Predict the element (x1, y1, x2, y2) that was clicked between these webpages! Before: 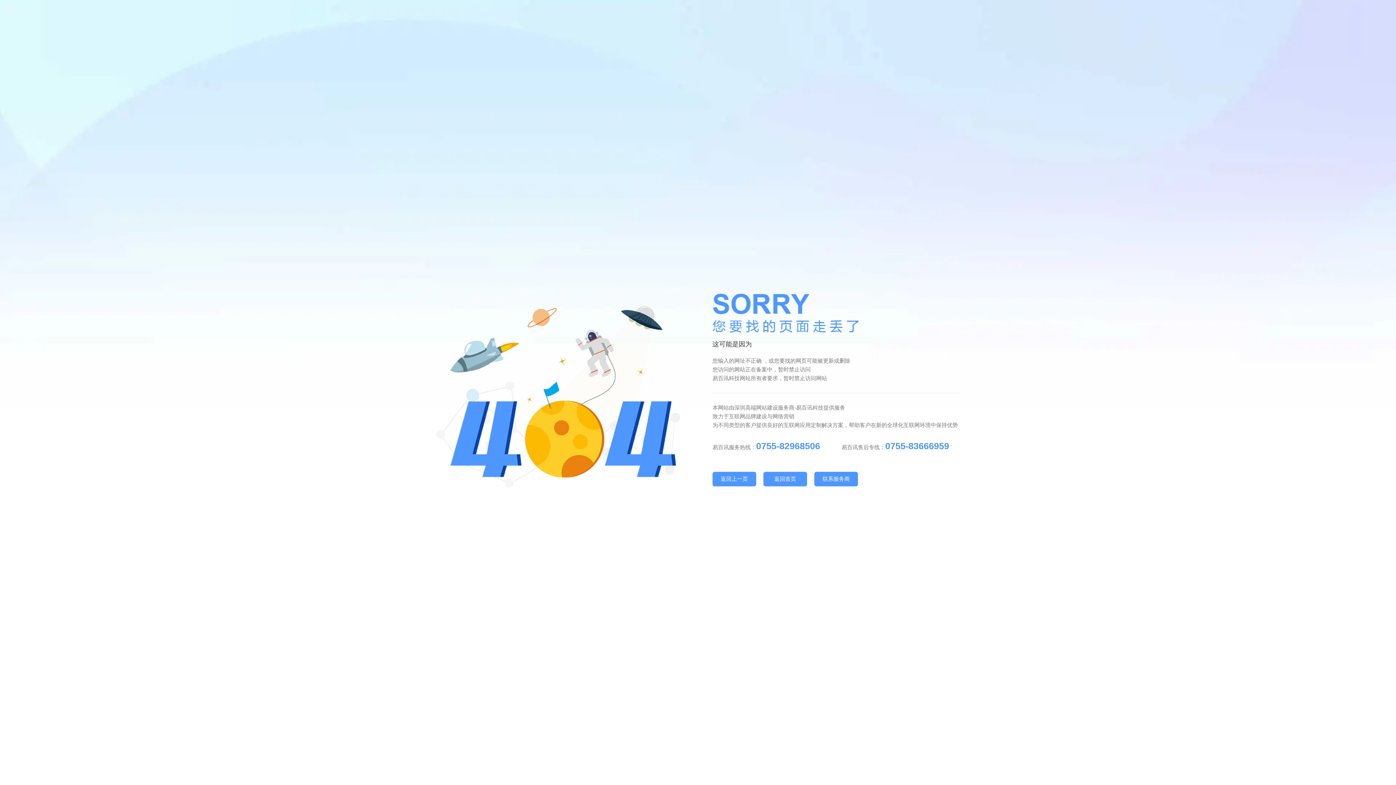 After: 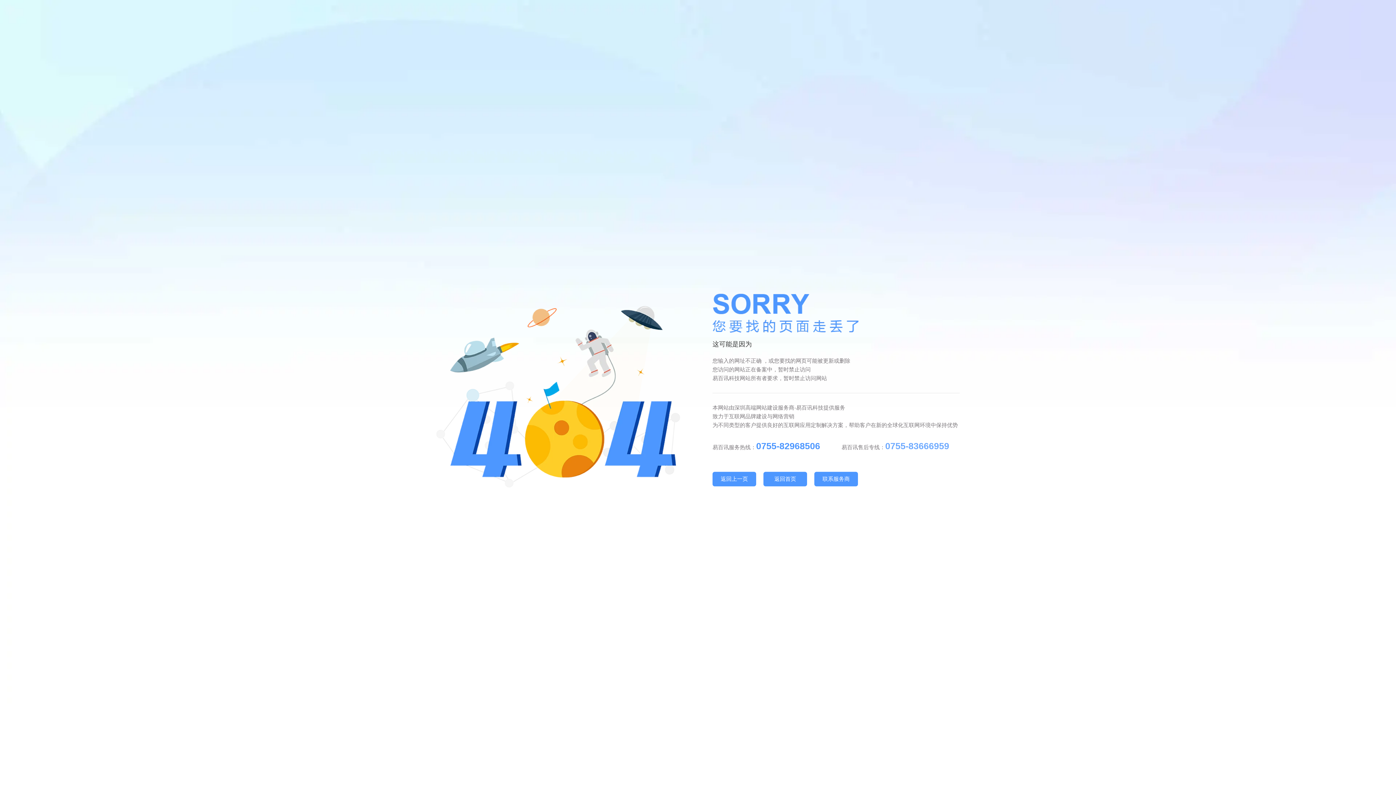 Action: bbox: (885, 441, 949, 451) label: 0755-83666959